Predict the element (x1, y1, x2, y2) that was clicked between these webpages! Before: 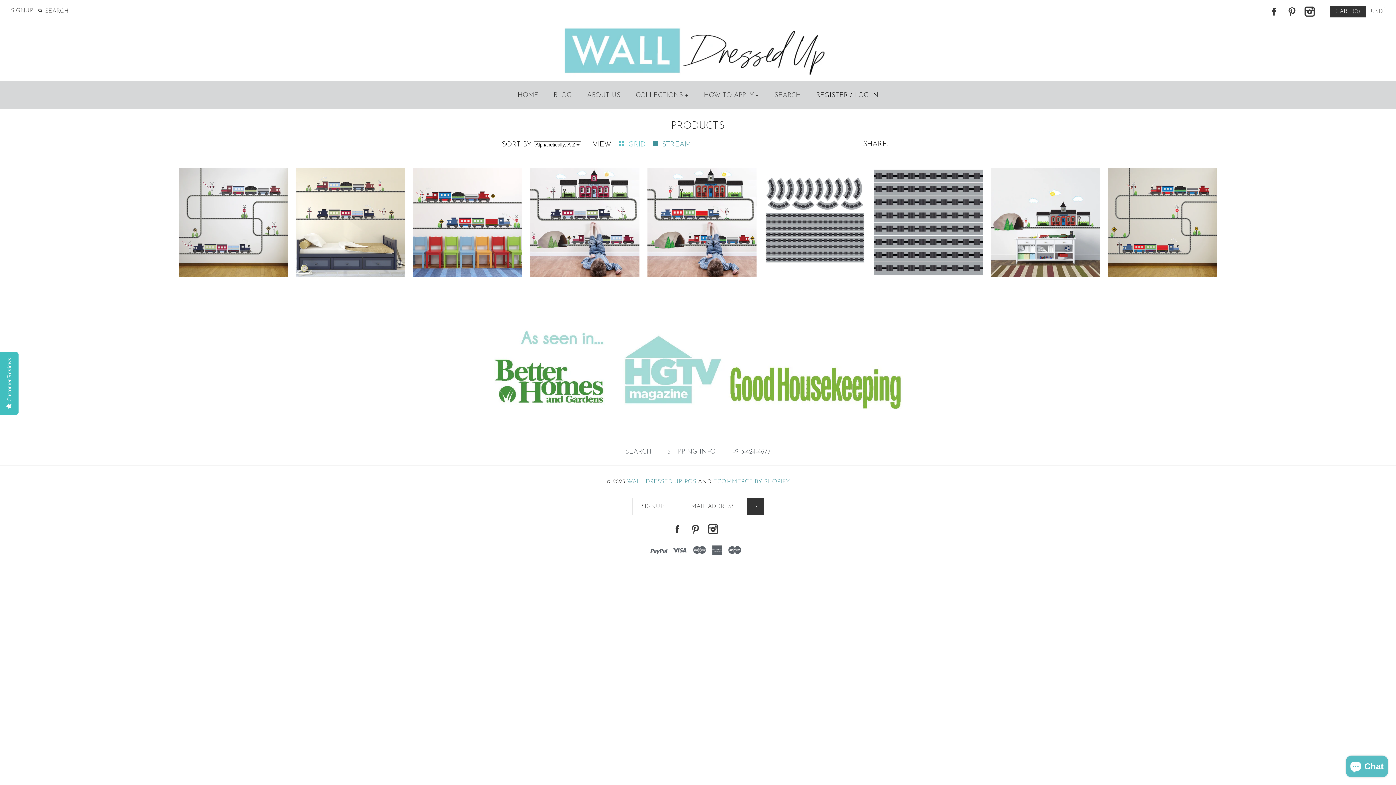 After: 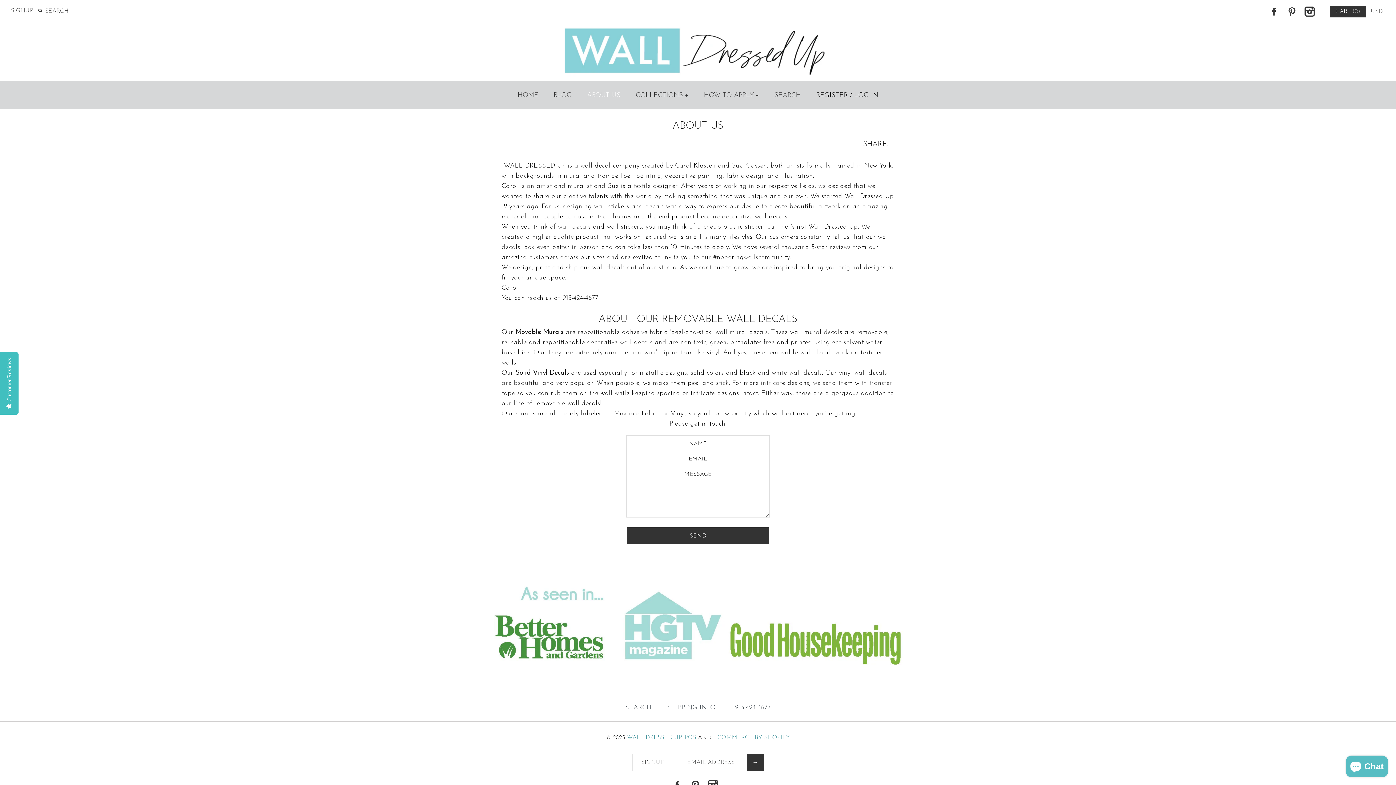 Action: bbox: (935, 421, 1374, 426)